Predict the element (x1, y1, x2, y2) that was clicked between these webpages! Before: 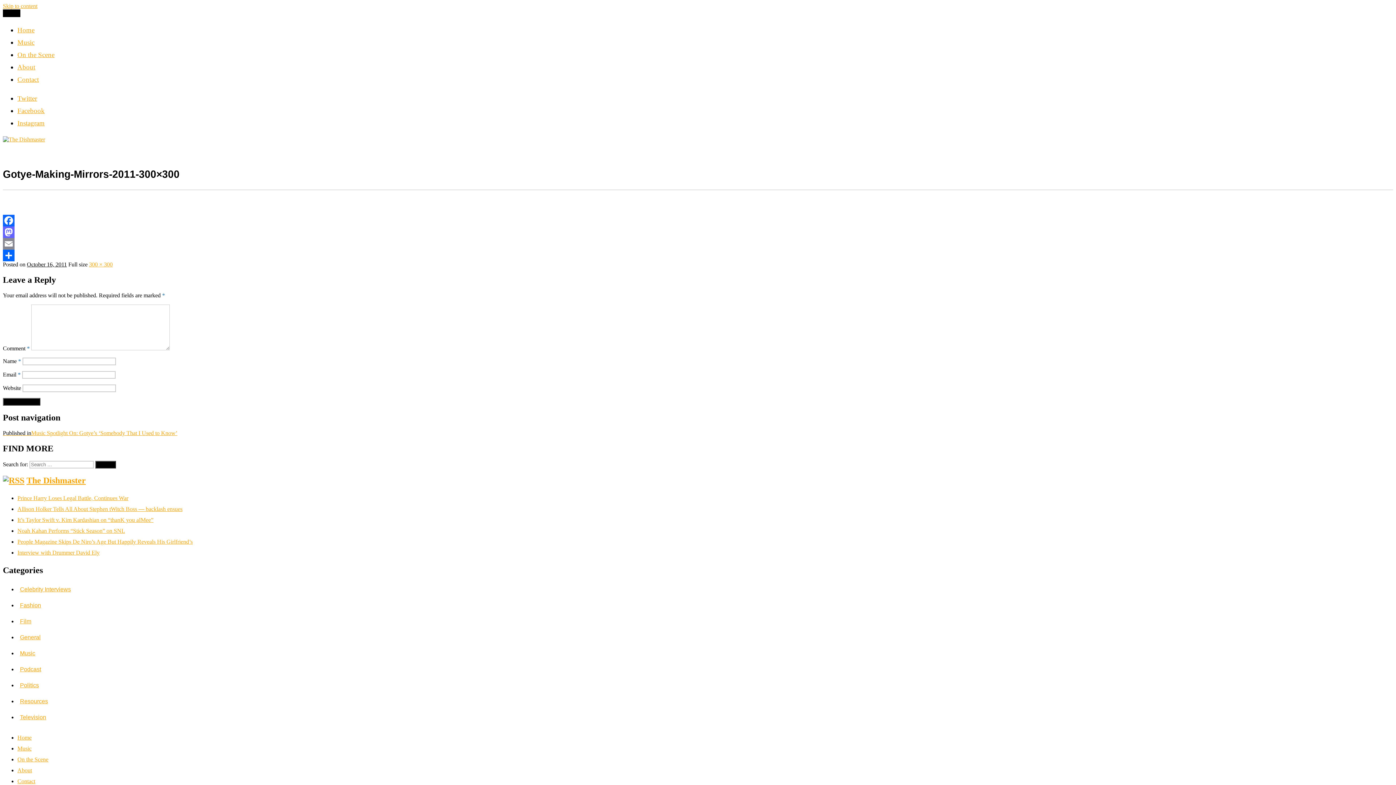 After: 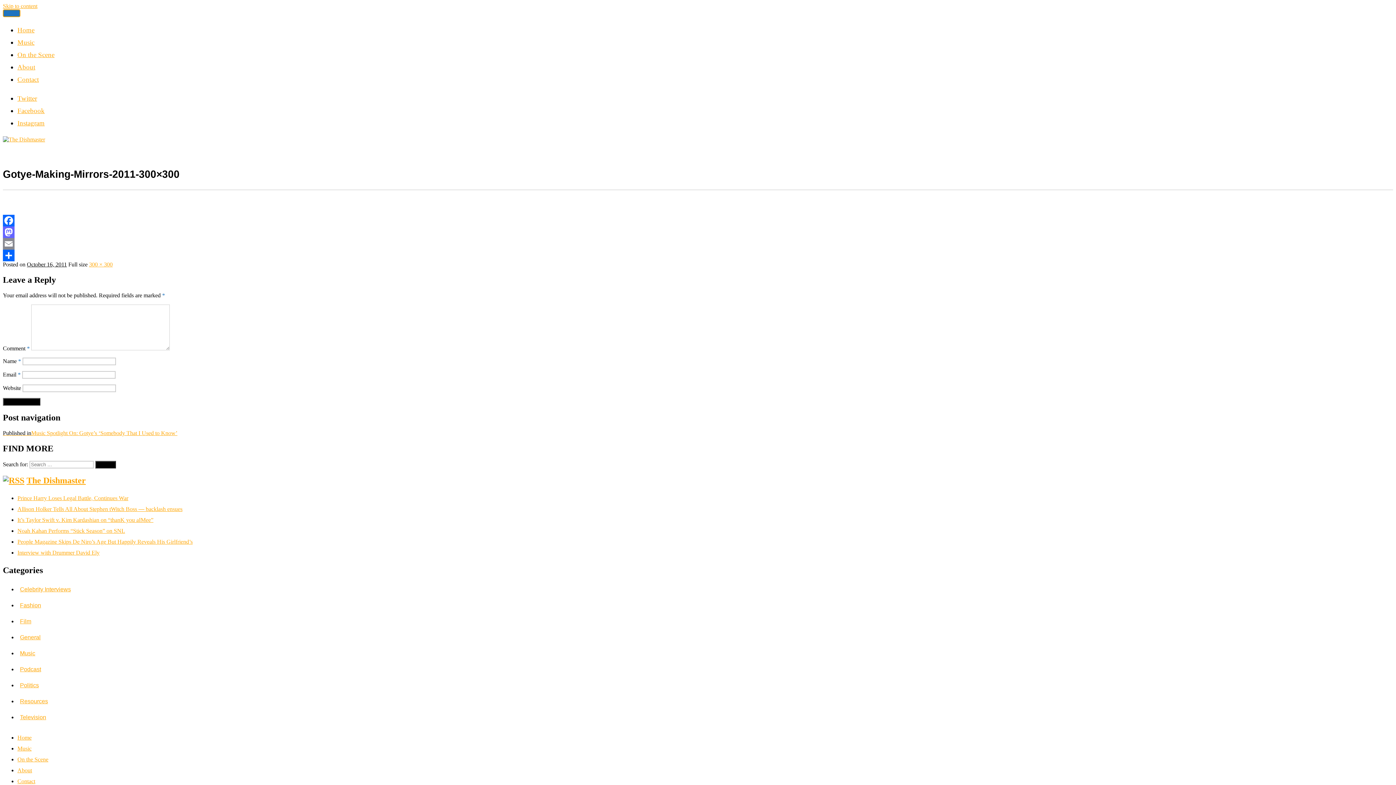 Action: bbox: (2, 9, 20, 17) label: Menu